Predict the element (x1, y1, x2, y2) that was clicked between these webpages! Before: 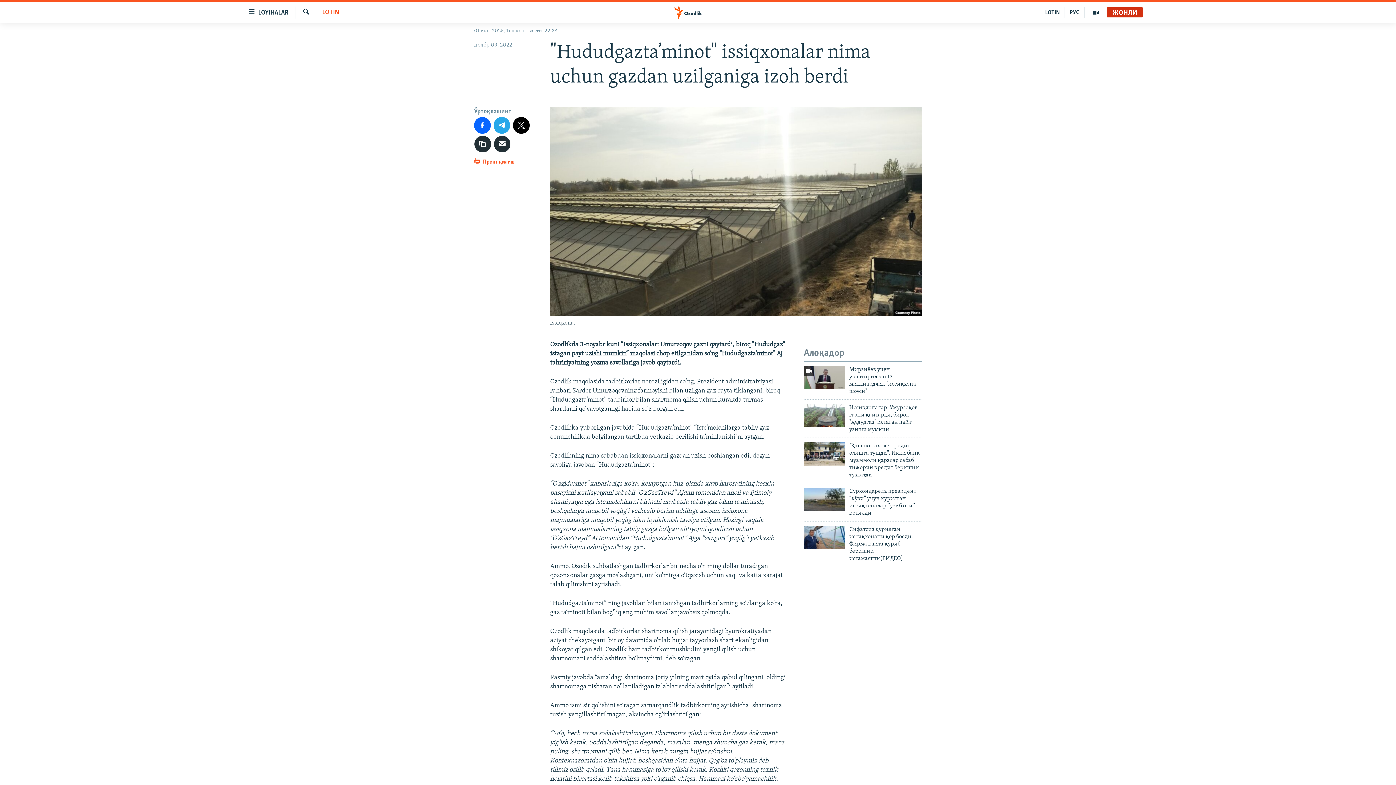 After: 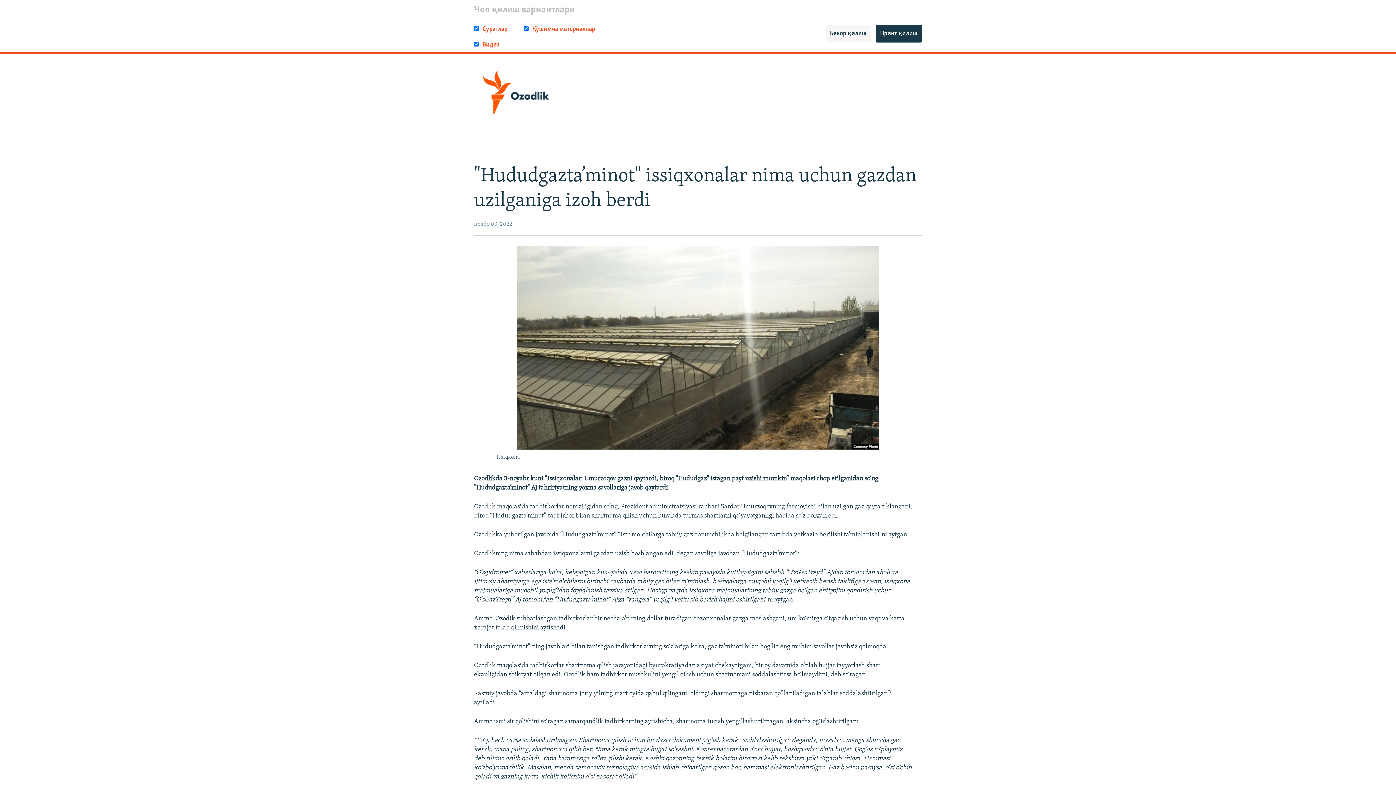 Action: bbox: (474, 156, 514, 170) label:  Принт қилиш